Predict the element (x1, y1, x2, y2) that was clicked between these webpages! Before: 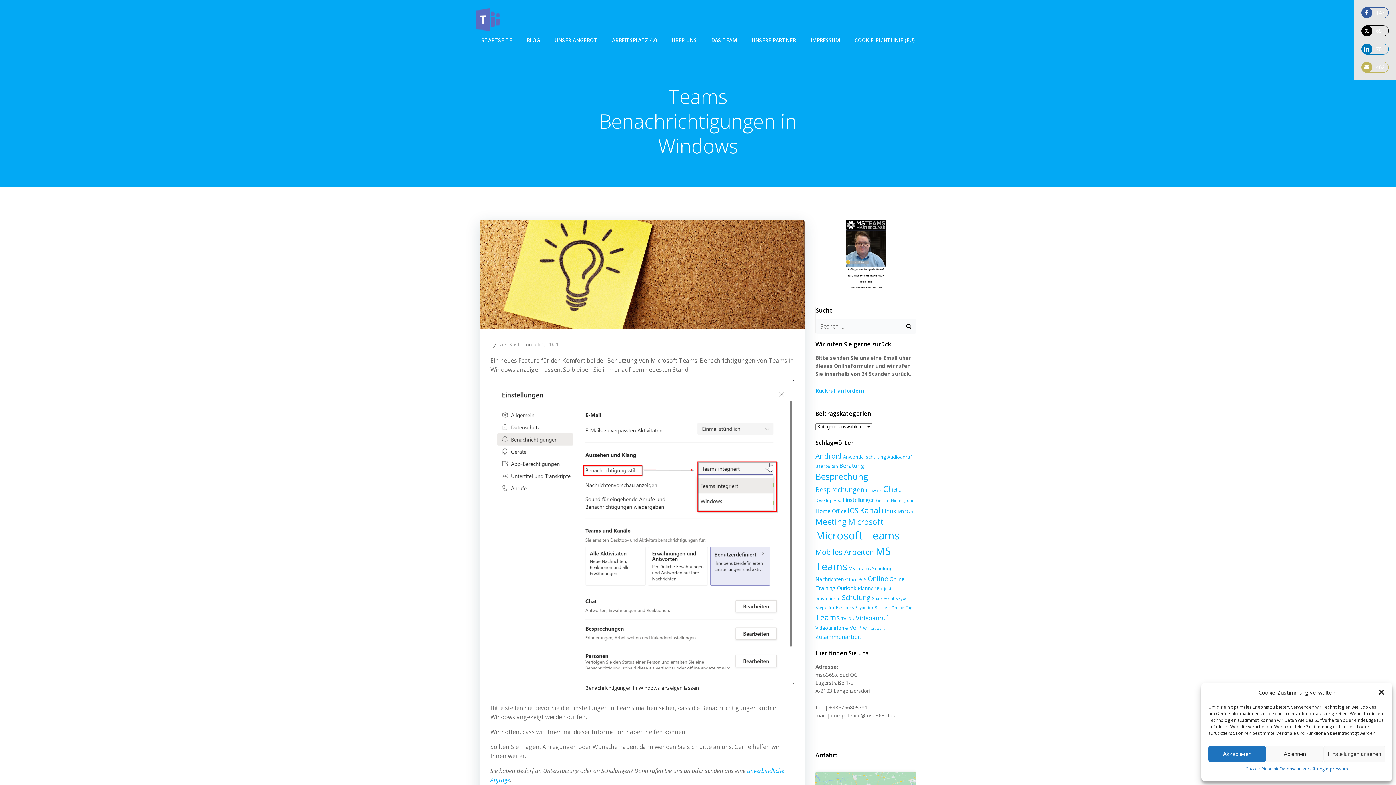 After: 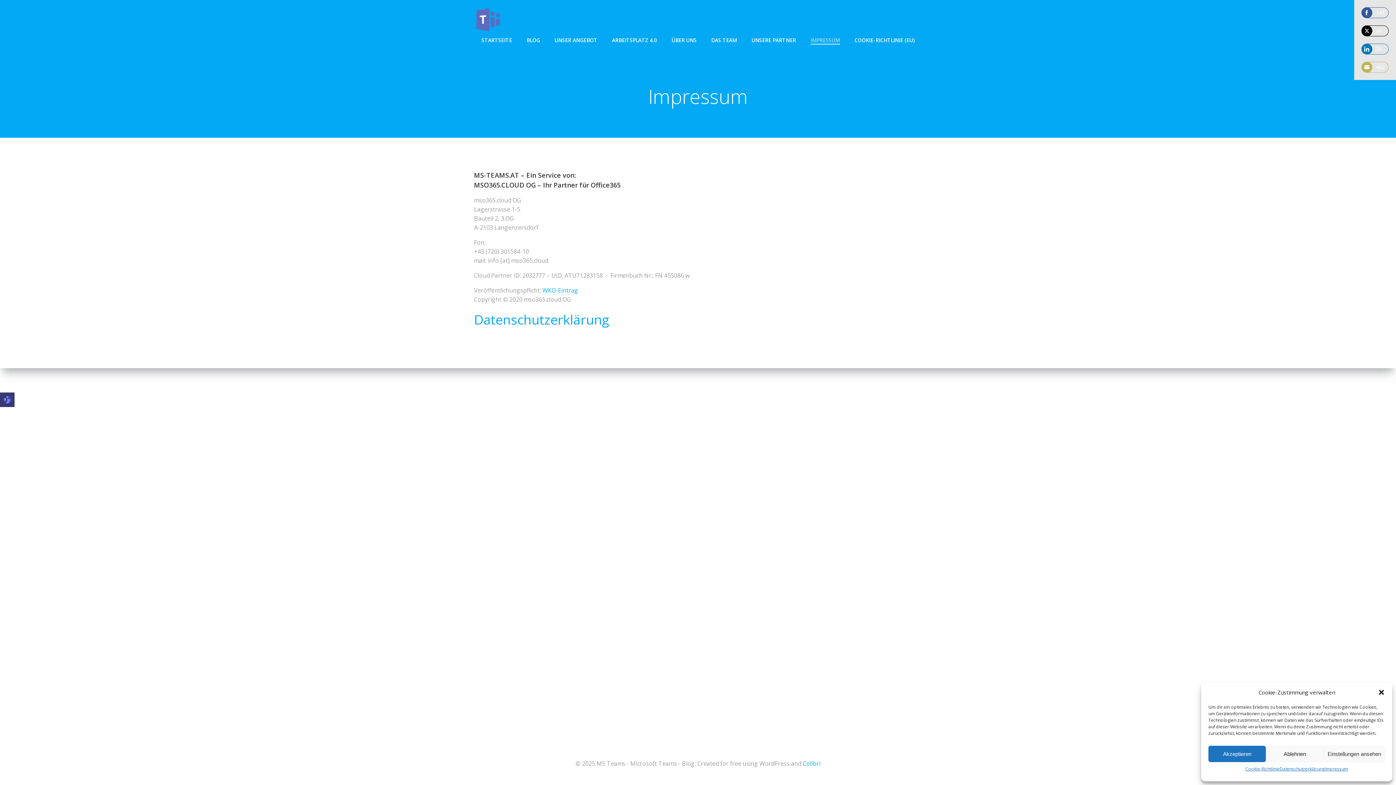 Action: bbox: (1325, 766, 1348, 772) label: Impressum